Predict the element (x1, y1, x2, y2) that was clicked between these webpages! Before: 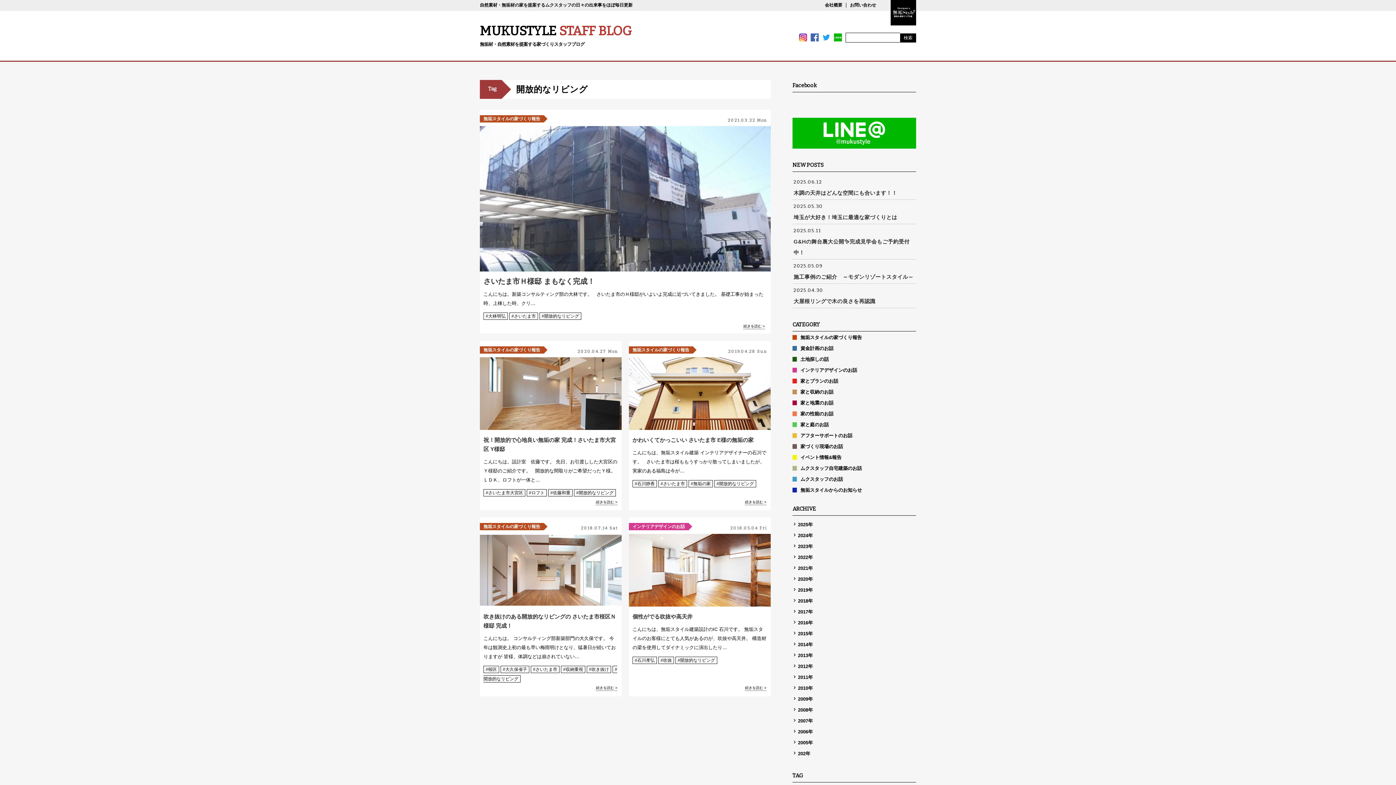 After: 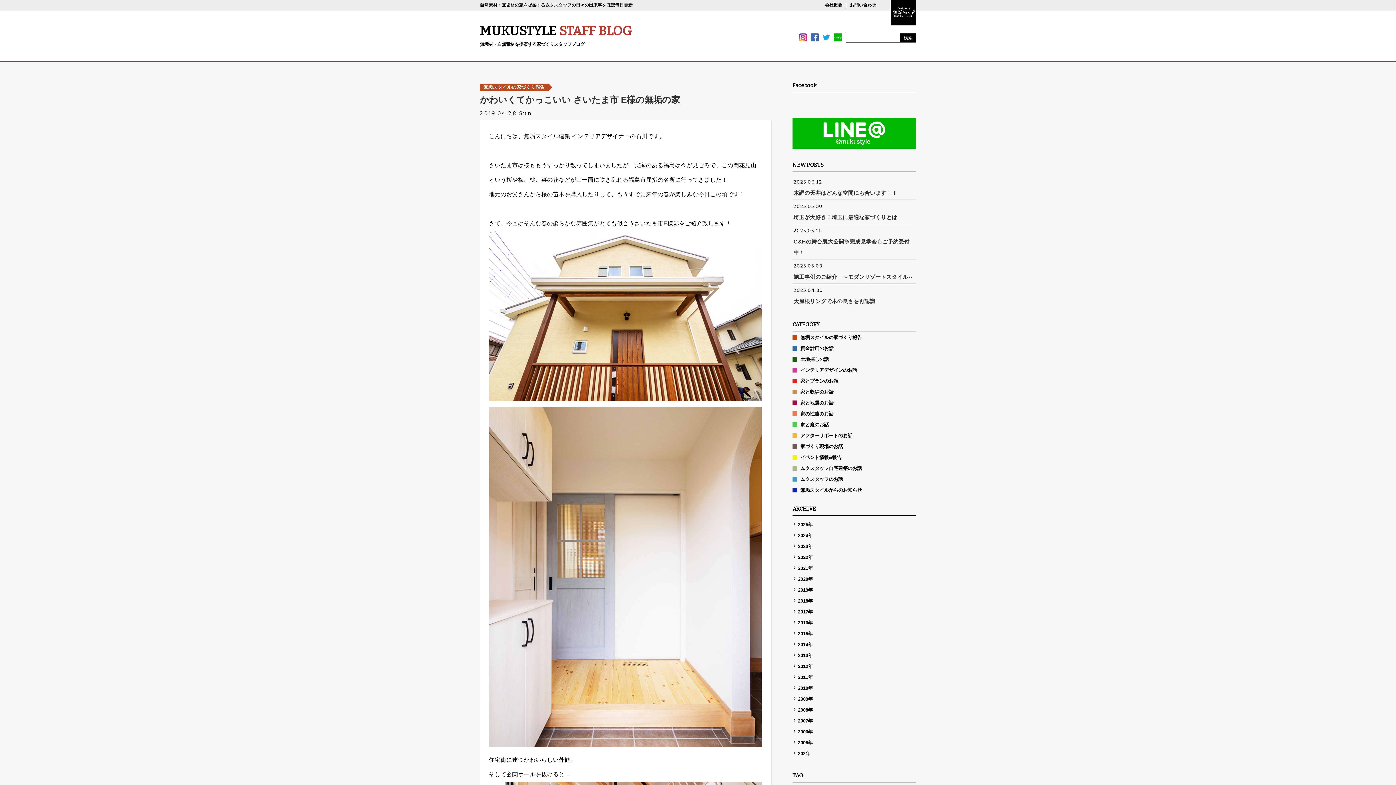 Action: label: 続きを読む> bbox: (745, 500, 766, 504)